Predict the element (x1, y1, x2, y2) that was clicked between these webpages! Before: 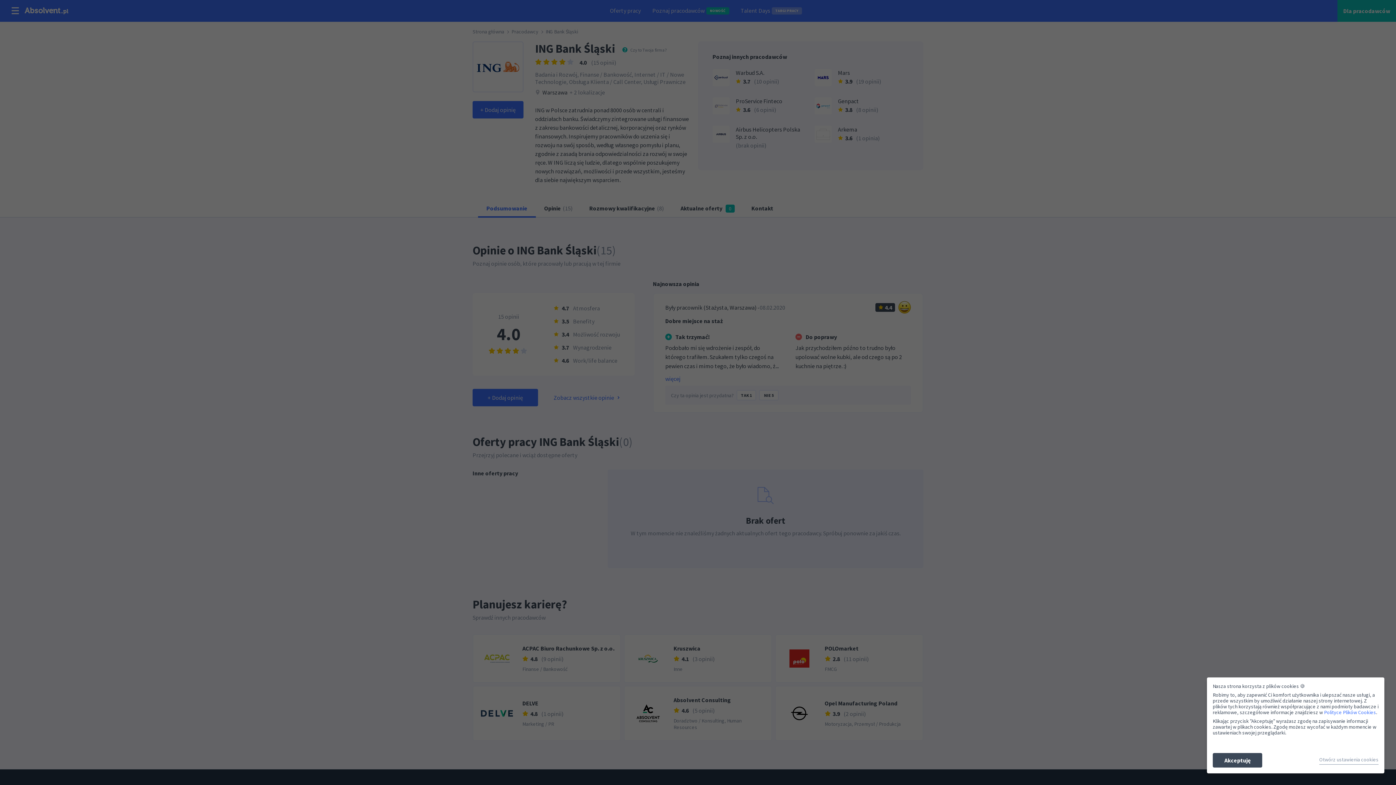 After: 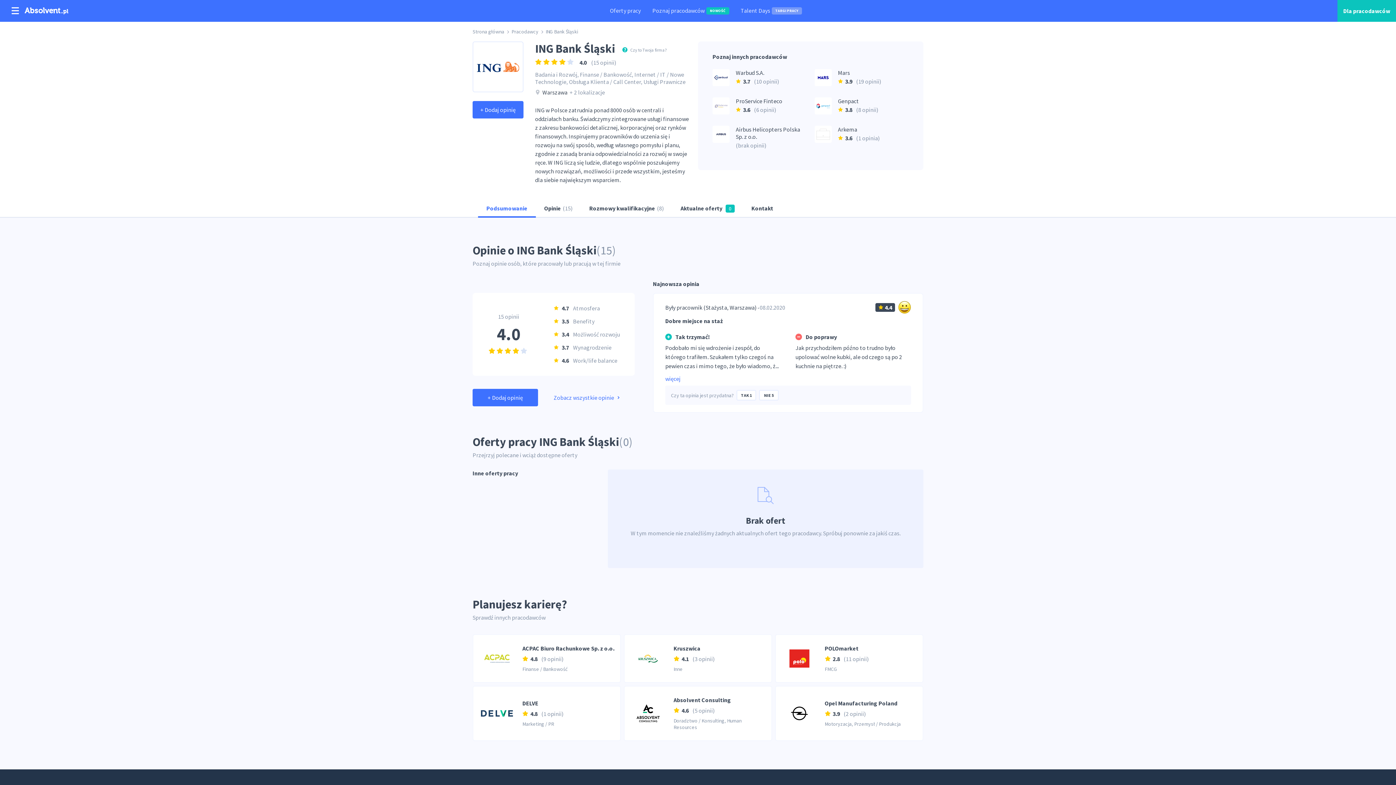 Action: bbox: (1213, 753, 1262, 768) label: Akceptuję